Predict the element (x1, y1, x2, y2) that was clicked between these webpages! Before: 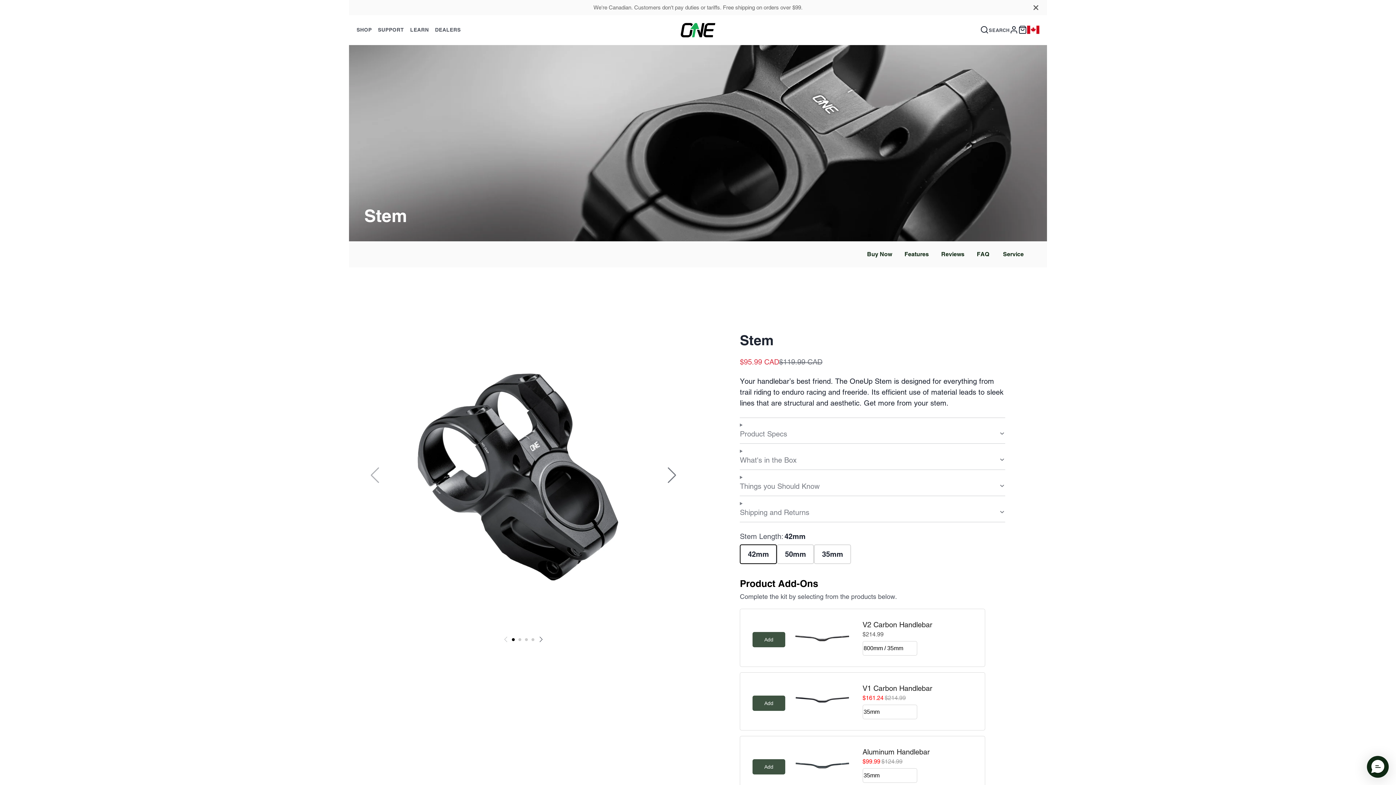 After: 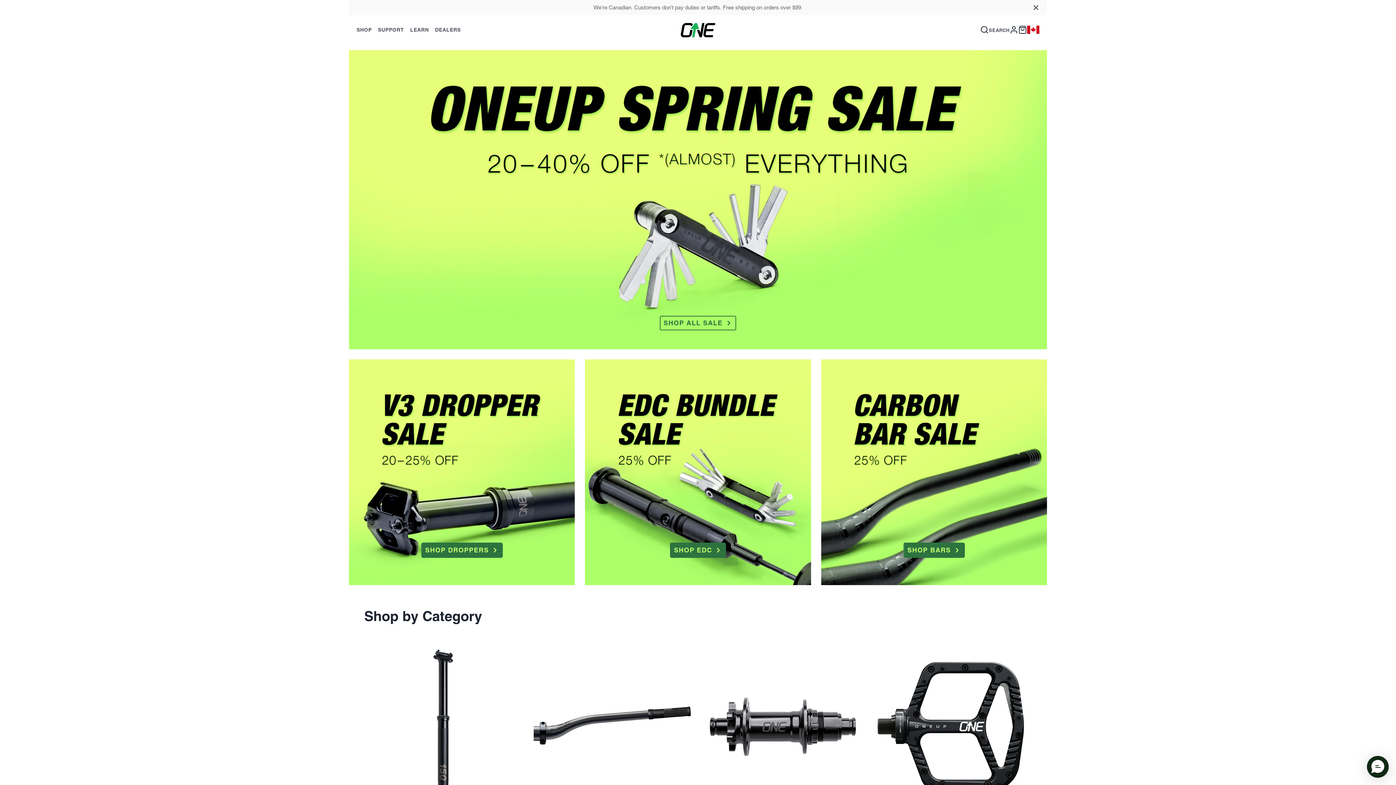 Action: bbox: (680, 22, 716, 38)